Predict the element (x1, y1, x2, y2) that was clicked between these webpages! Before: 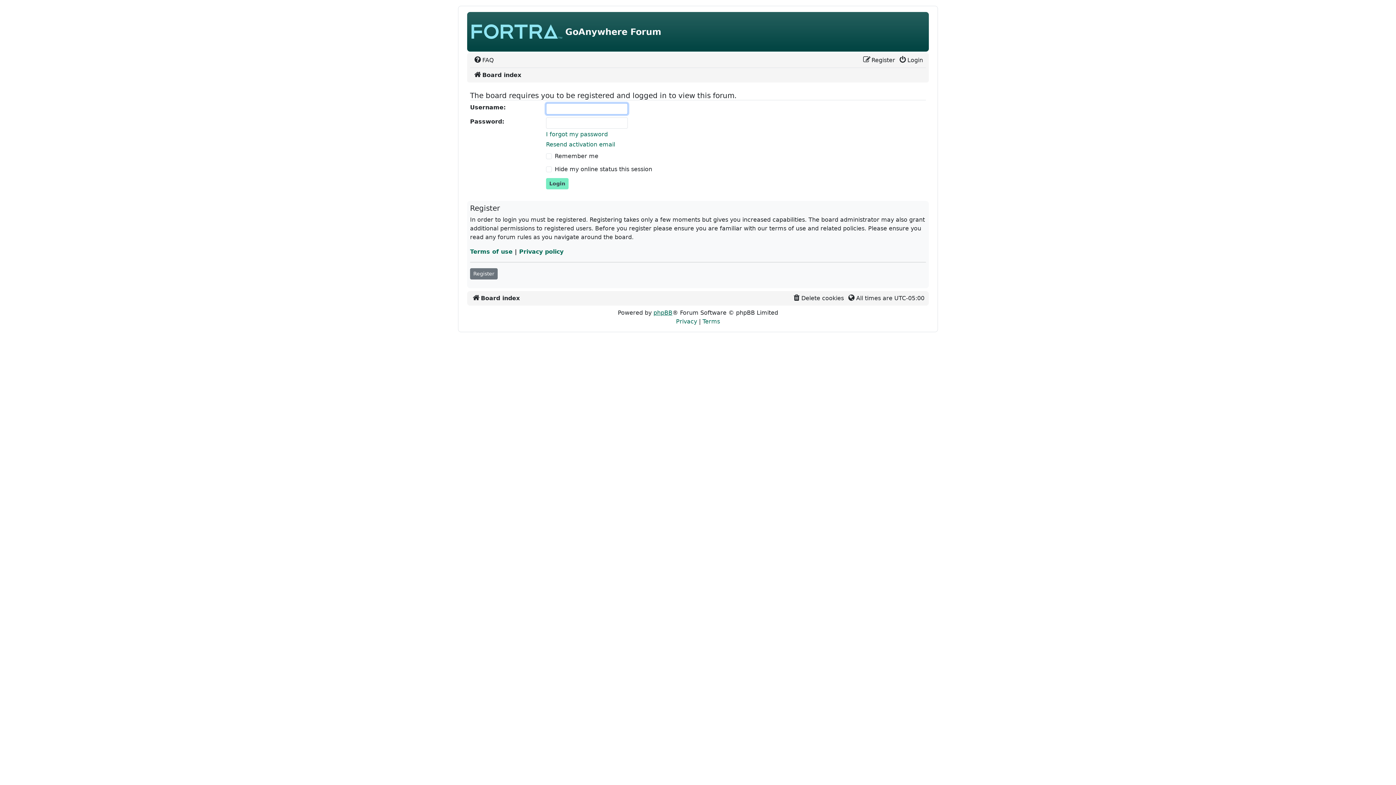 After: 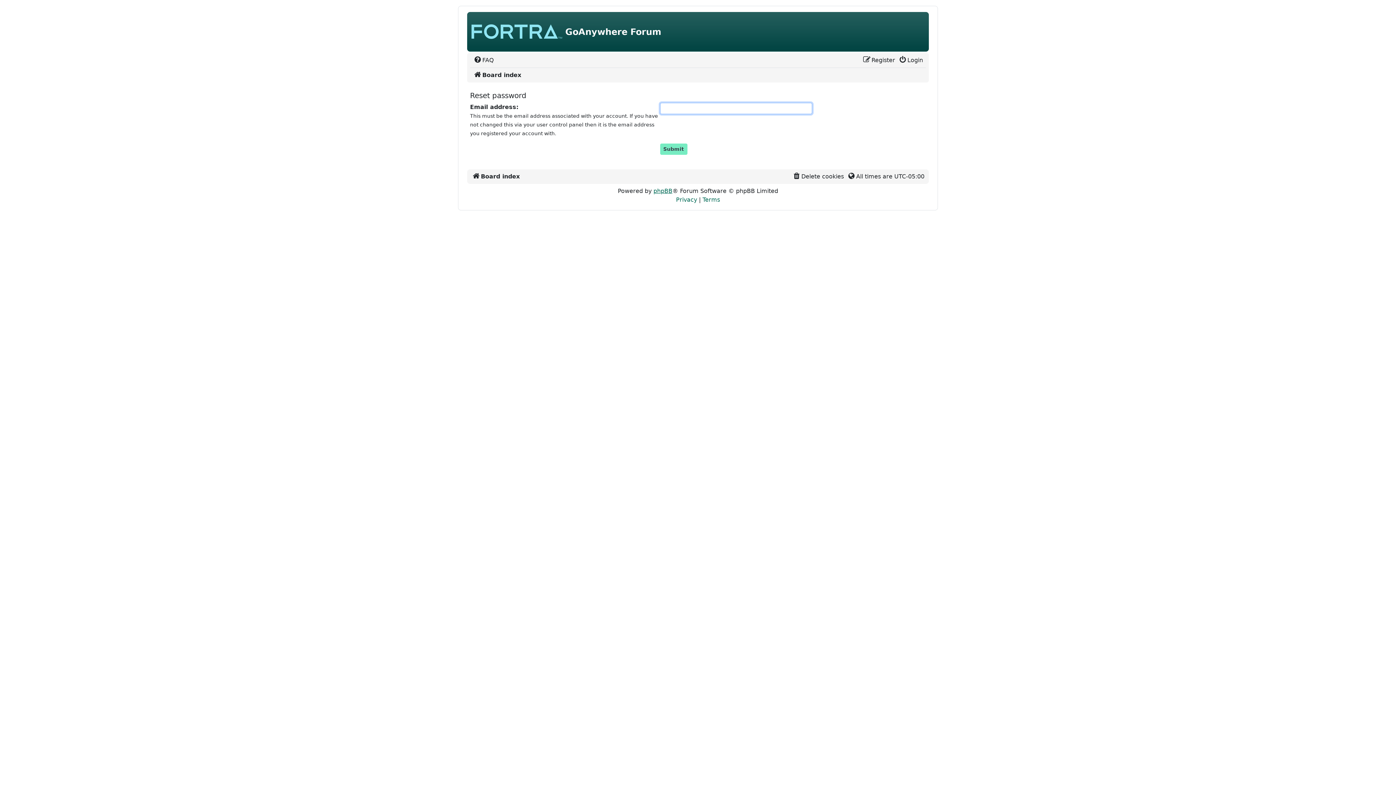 Action: bbox: (546, 130, 608, 137) label: I forgot my password